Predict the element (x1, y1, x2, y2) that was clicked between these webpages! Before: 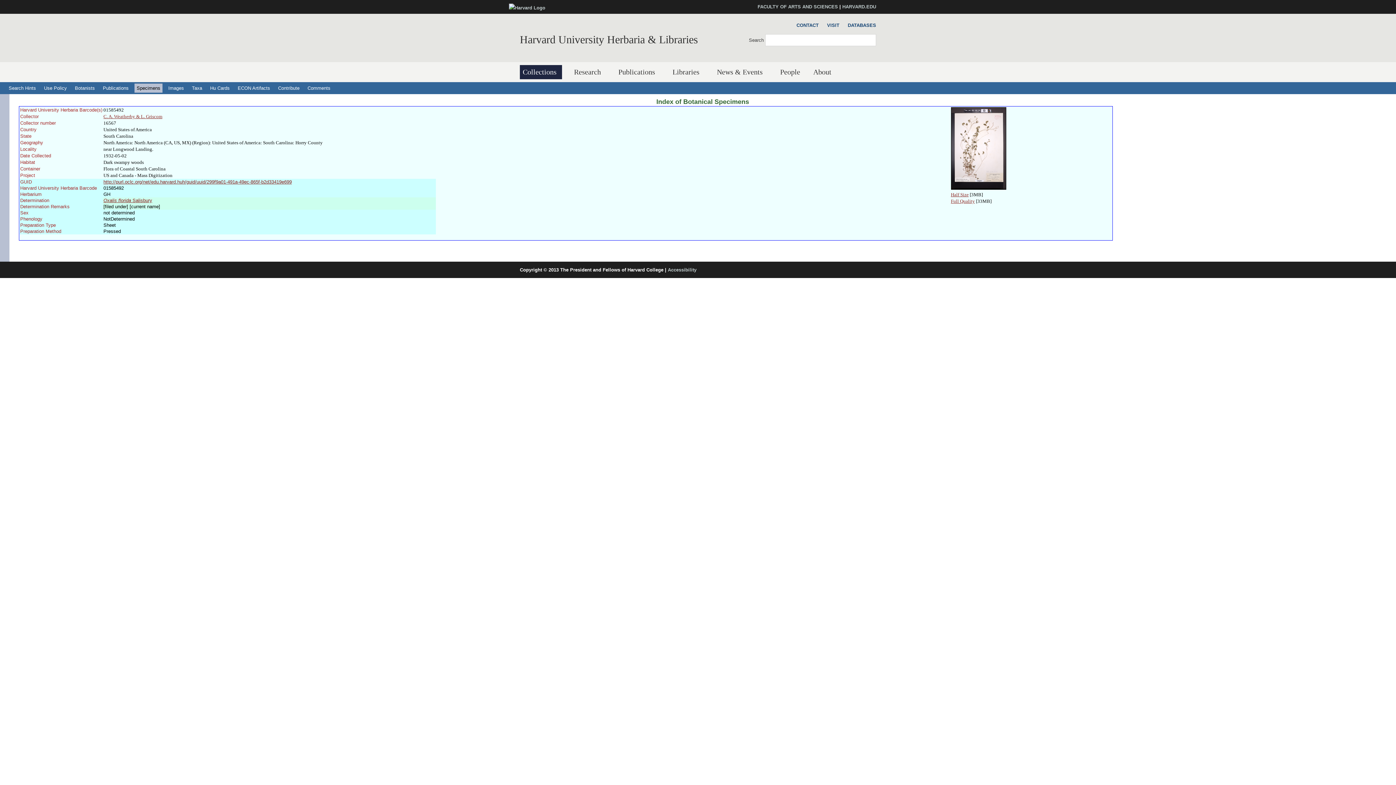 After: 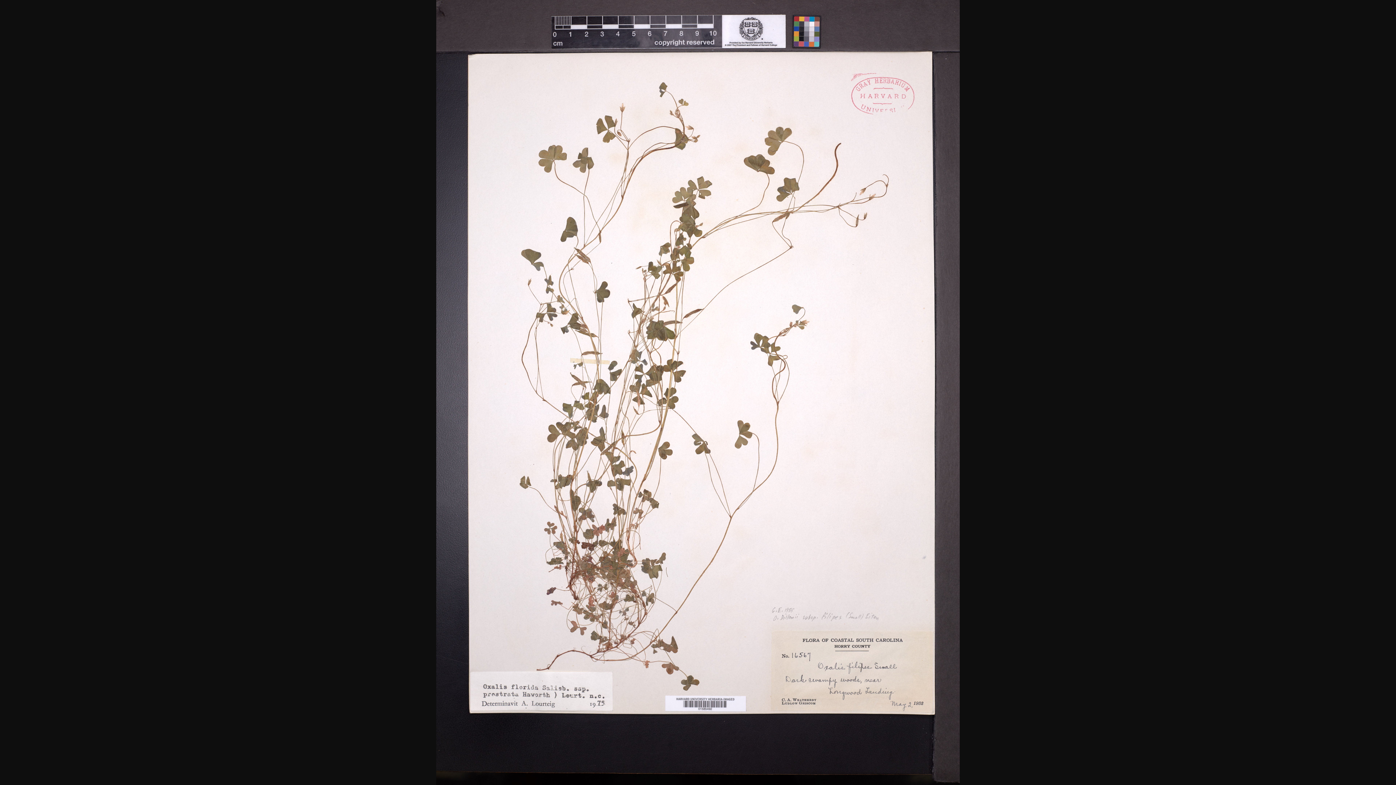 Action: label: Half Size bbox: (951, 192, 968, 197)